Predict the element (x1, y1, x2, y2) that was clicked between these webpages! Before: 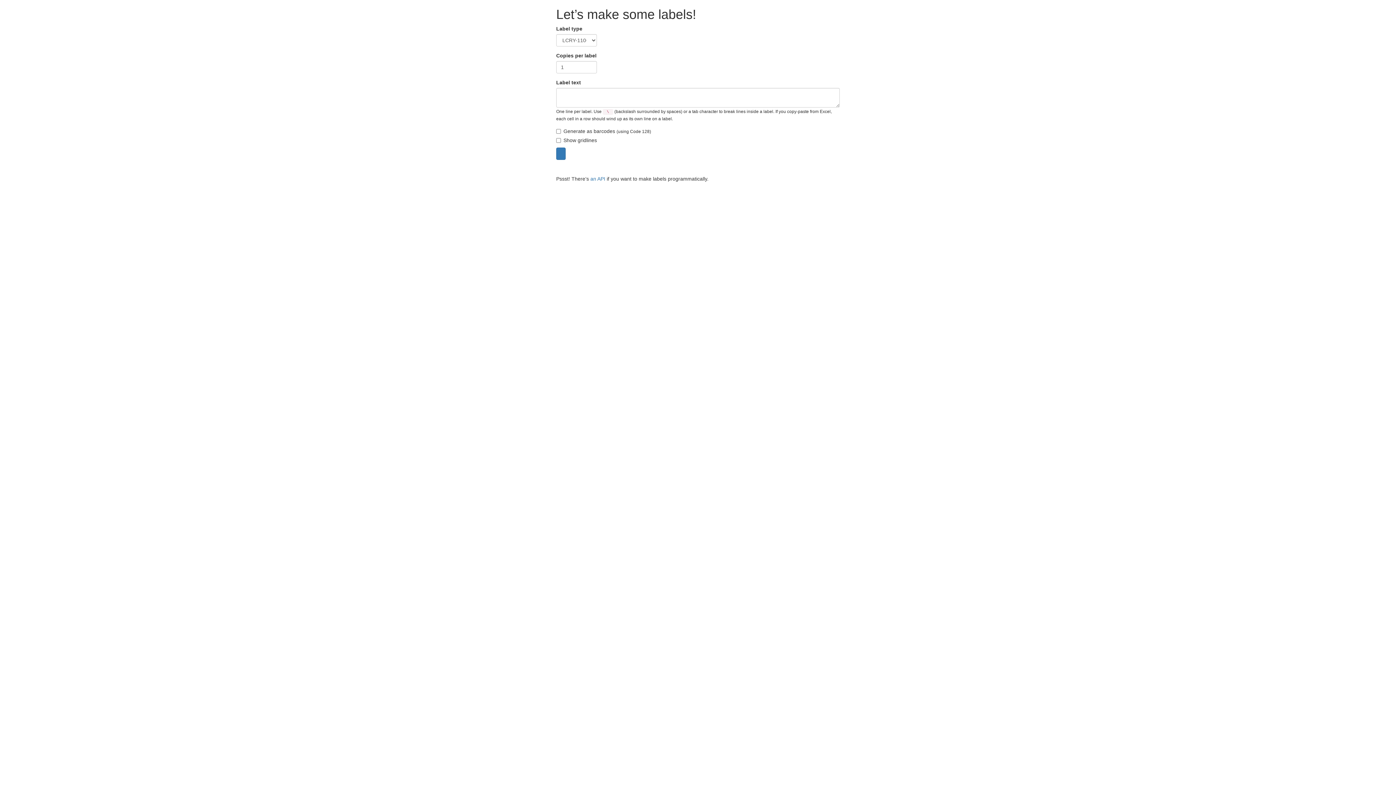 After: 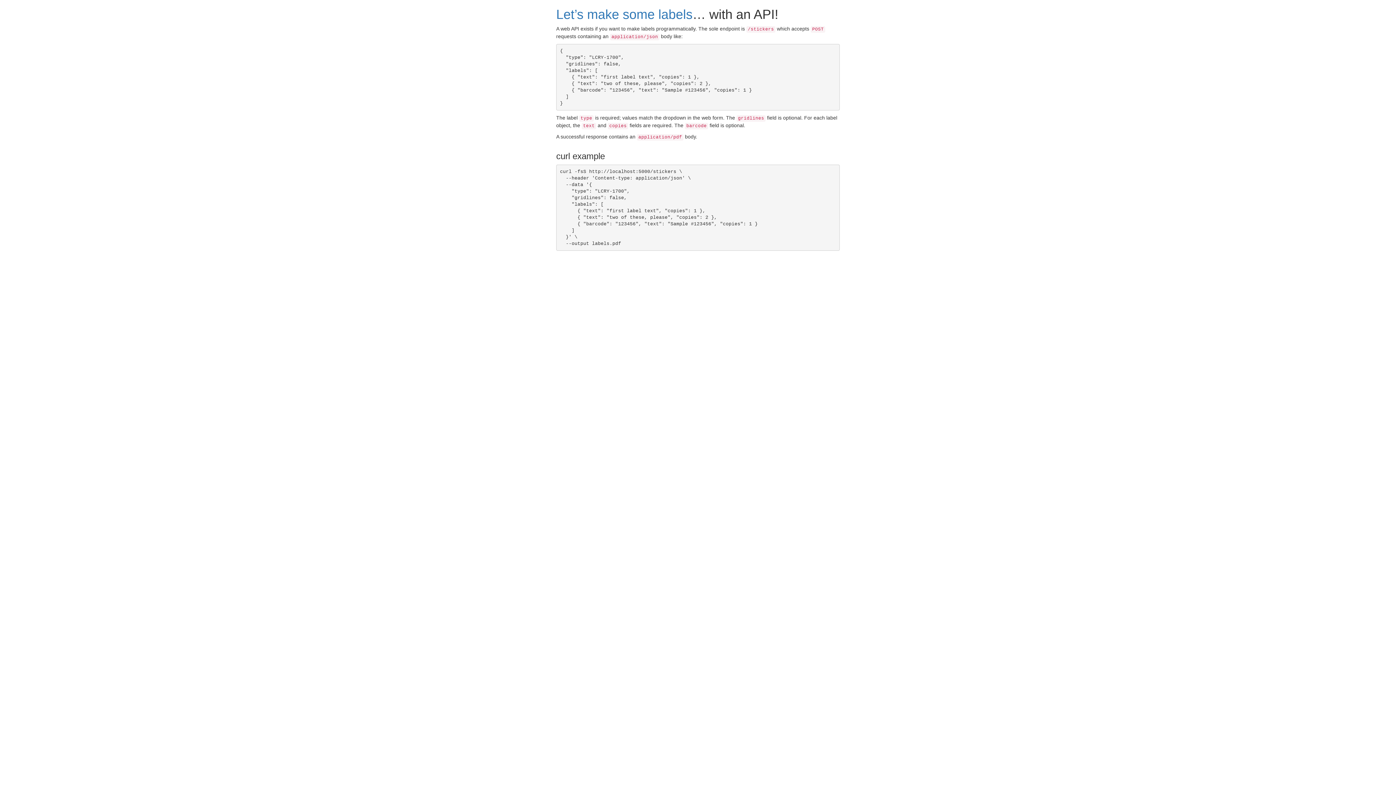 Action: label: an API bbox: (590, 176, 605, 181)